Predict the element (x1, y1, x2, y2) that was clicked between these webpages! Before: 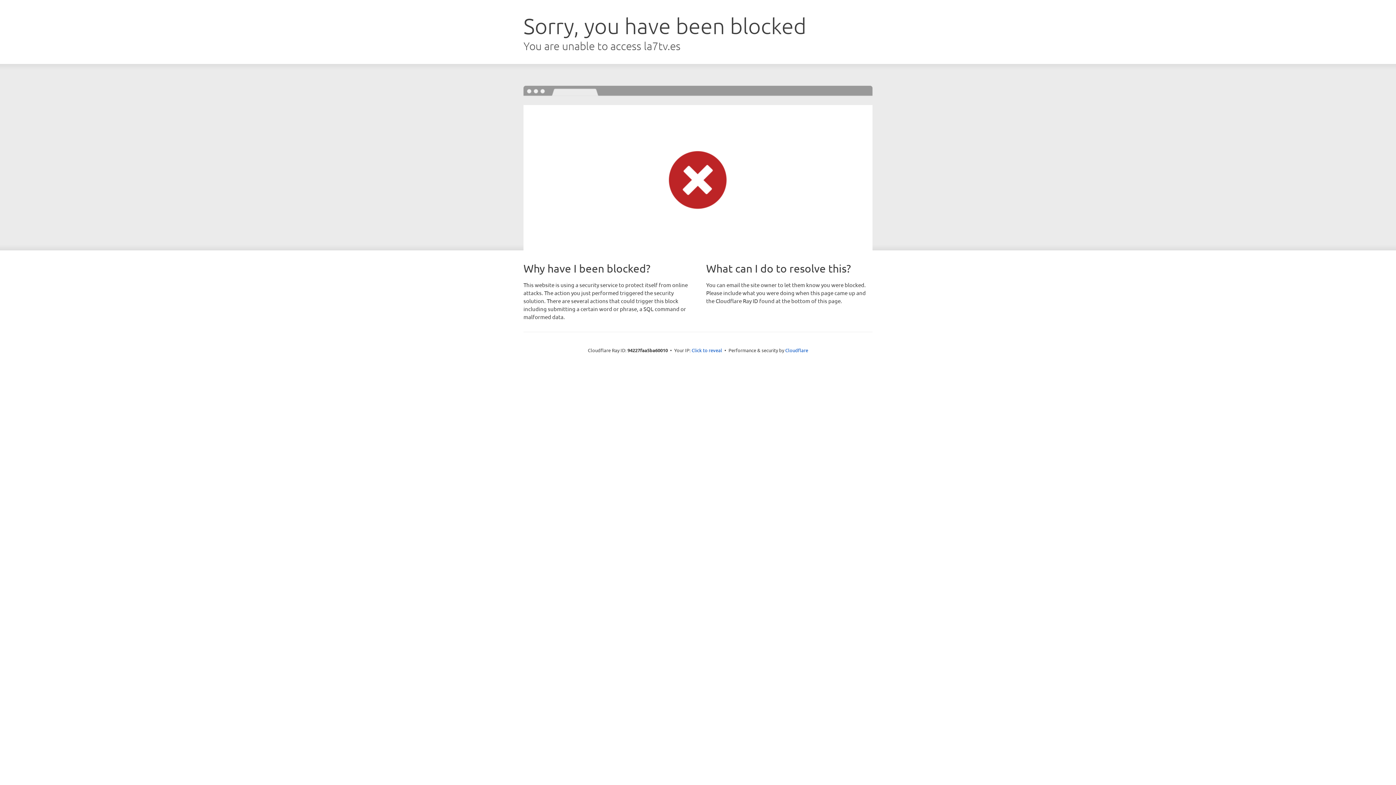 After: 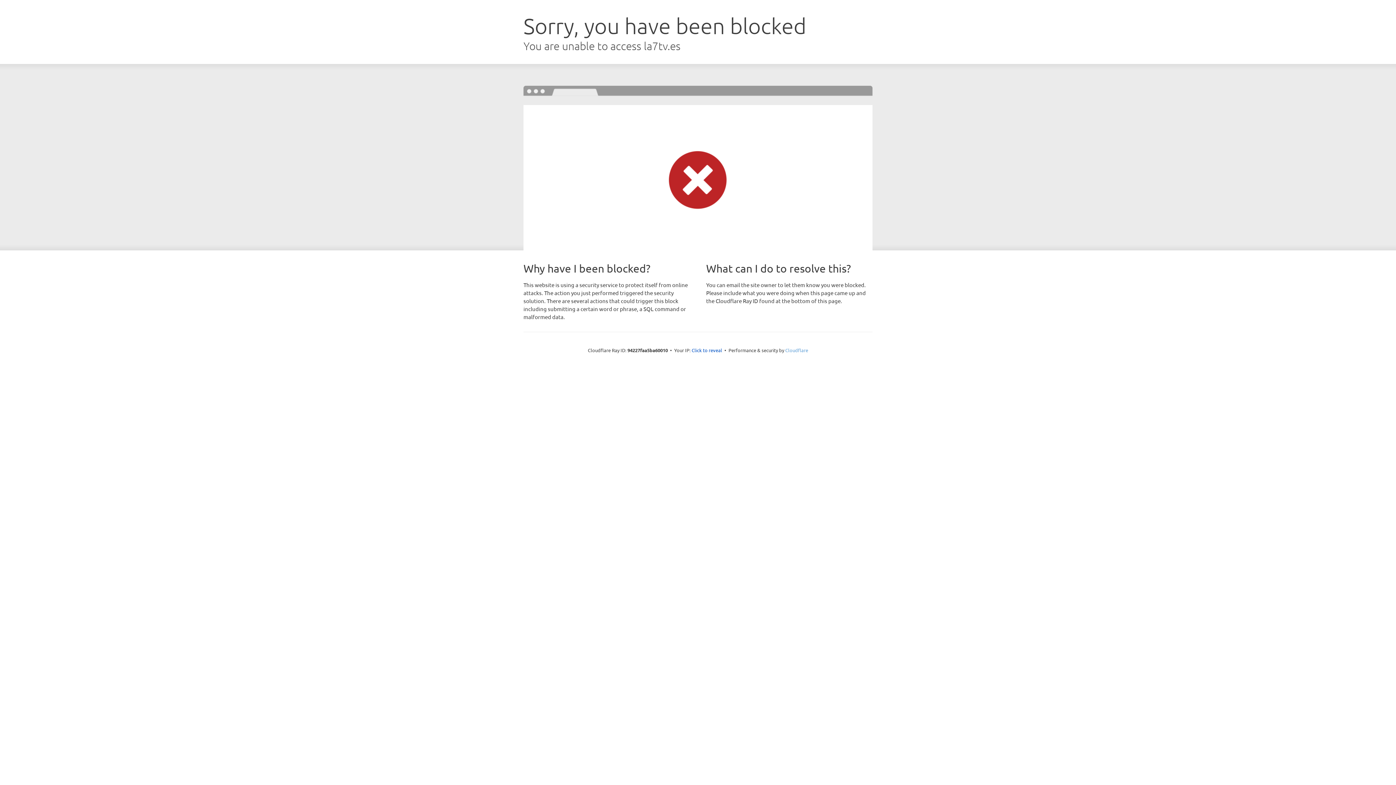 Action: bbox: (785, 347, 808, 353) label: Cloudflare